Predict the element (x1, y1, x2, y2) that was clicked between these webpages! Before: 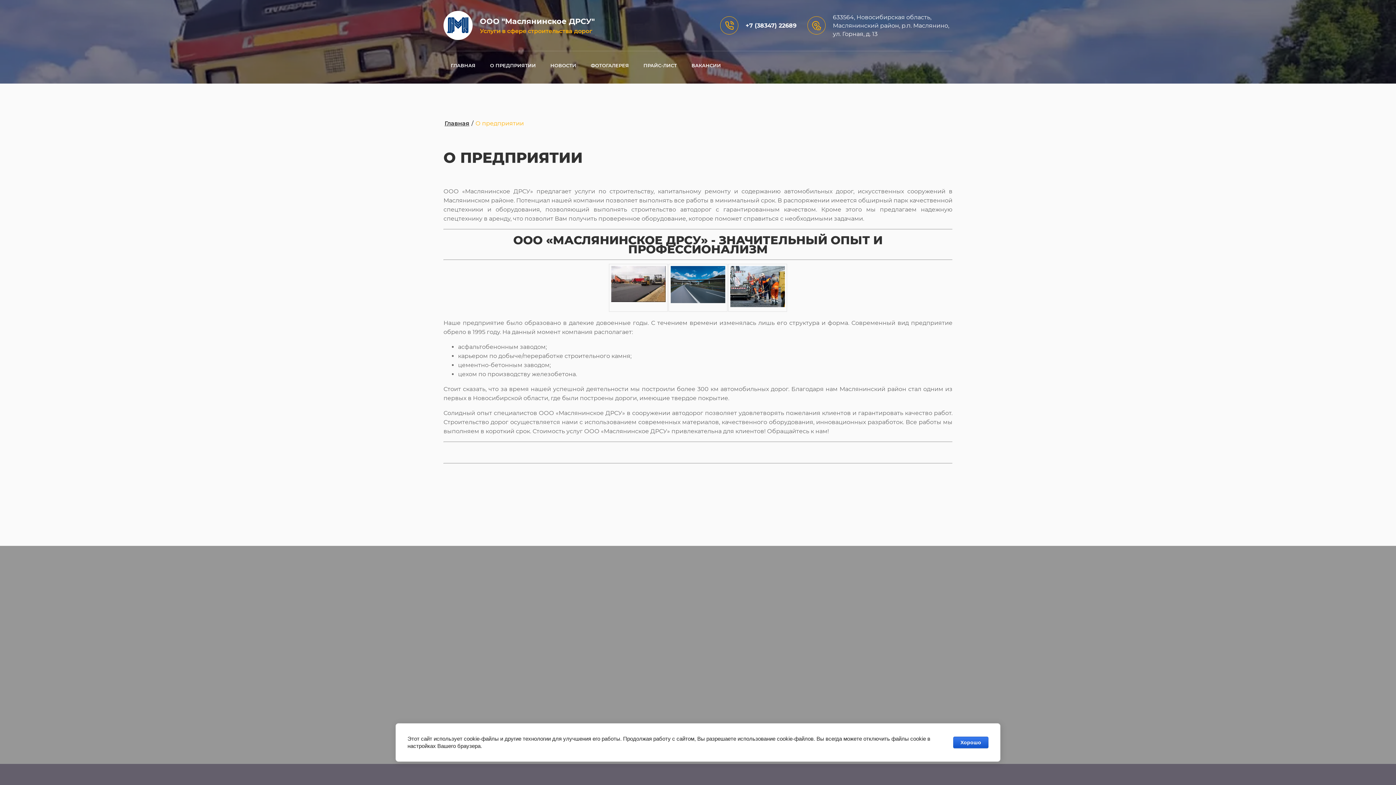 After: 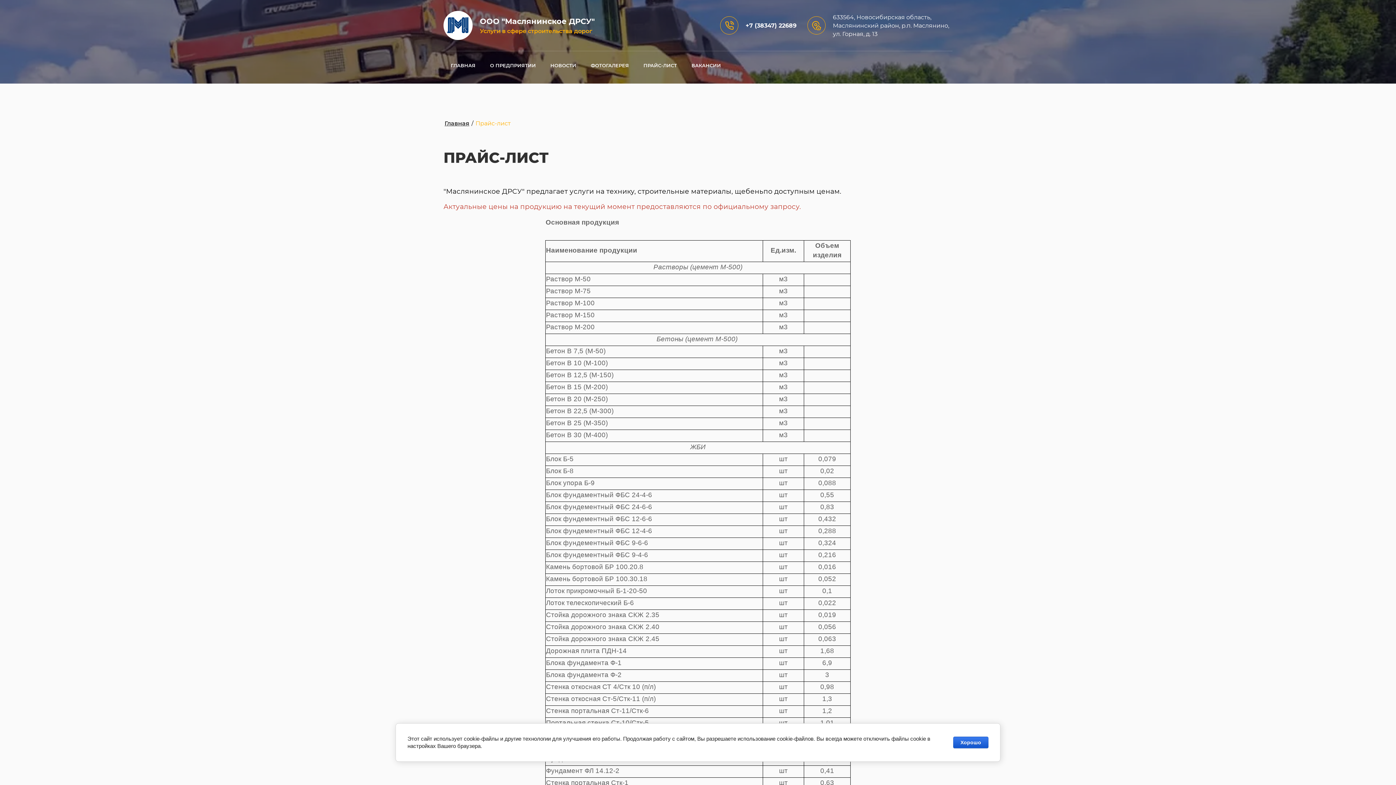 Action: label: ПРАЙС-ЛИСТ bbox: (636, 51, 684, 79)